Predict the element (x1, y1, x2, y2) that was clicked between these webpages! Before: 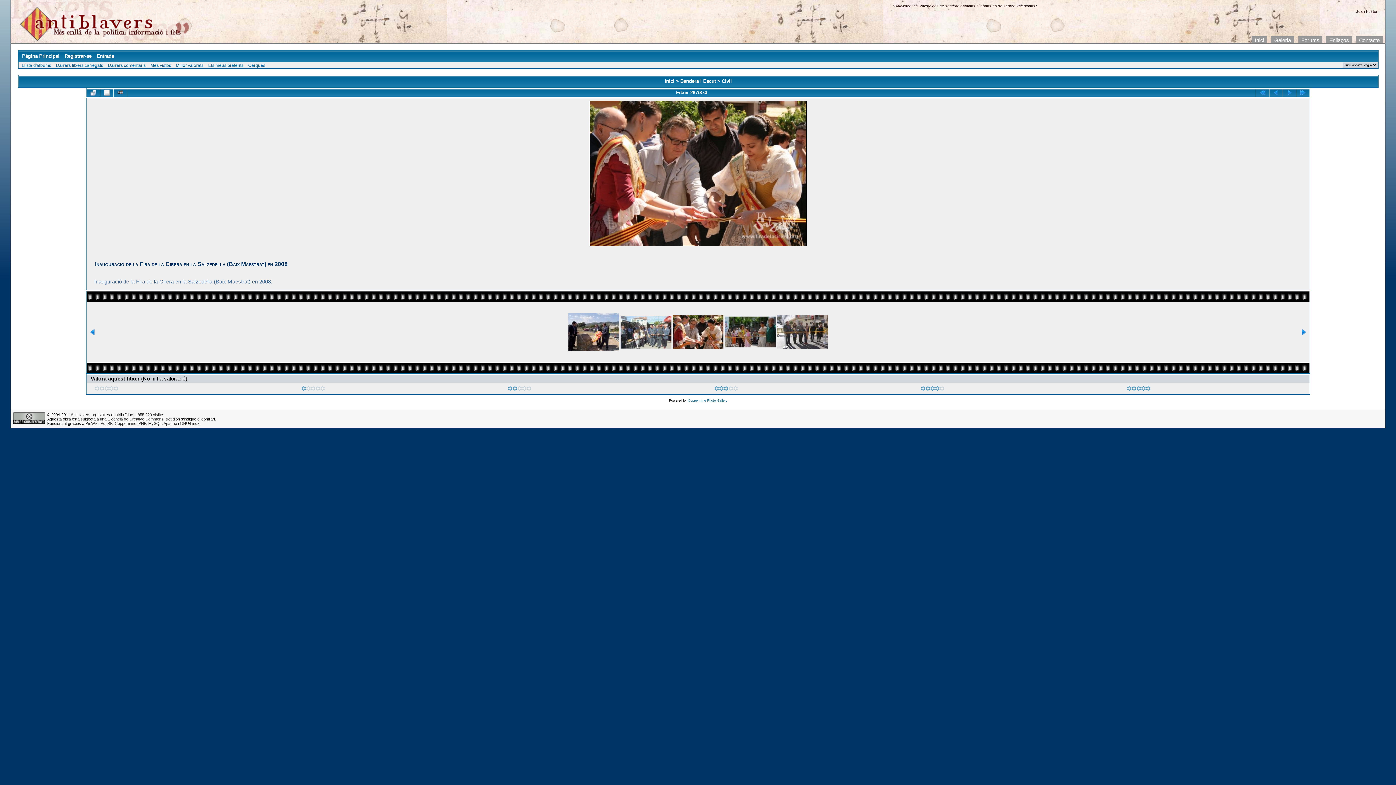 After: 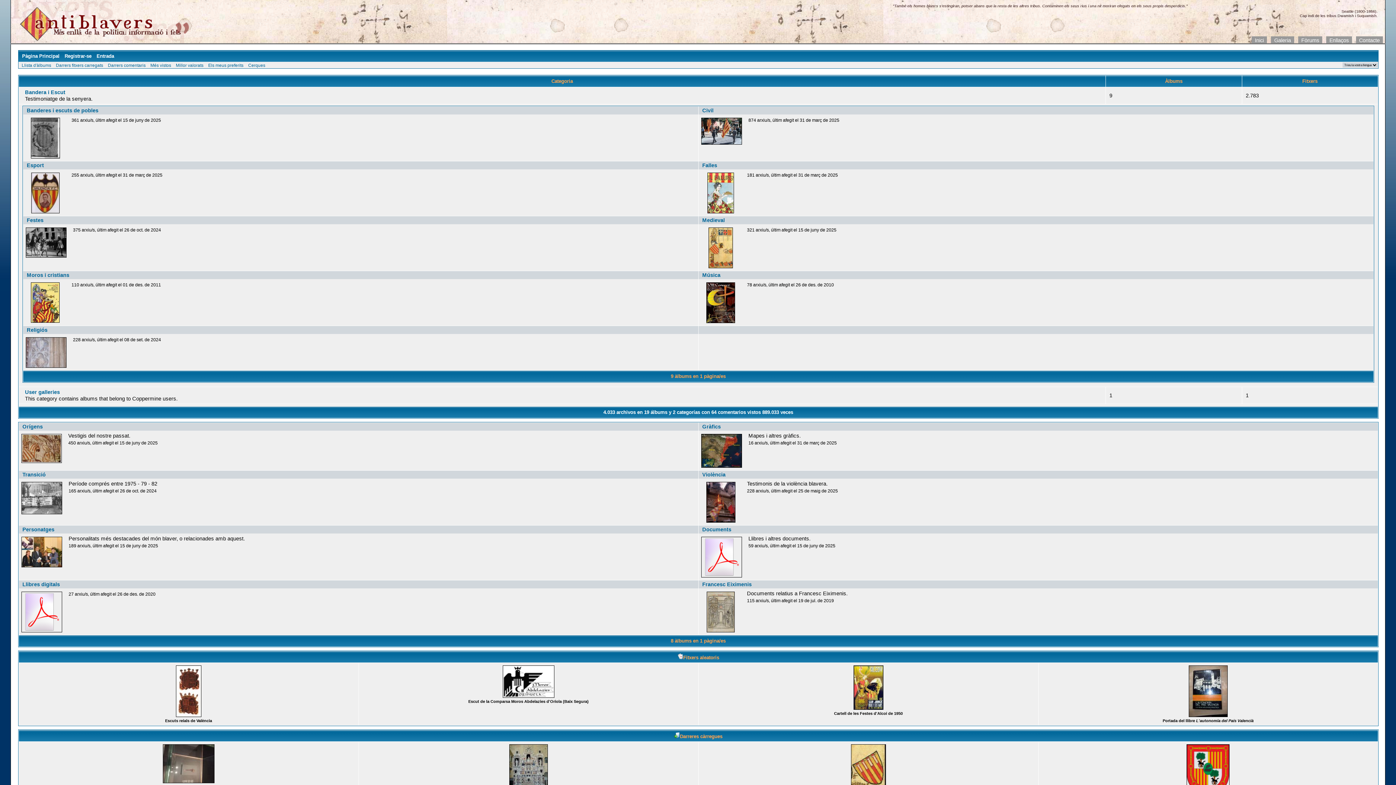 Action: label: Pàgina Principal bbox: (22, 53, 59, 58)